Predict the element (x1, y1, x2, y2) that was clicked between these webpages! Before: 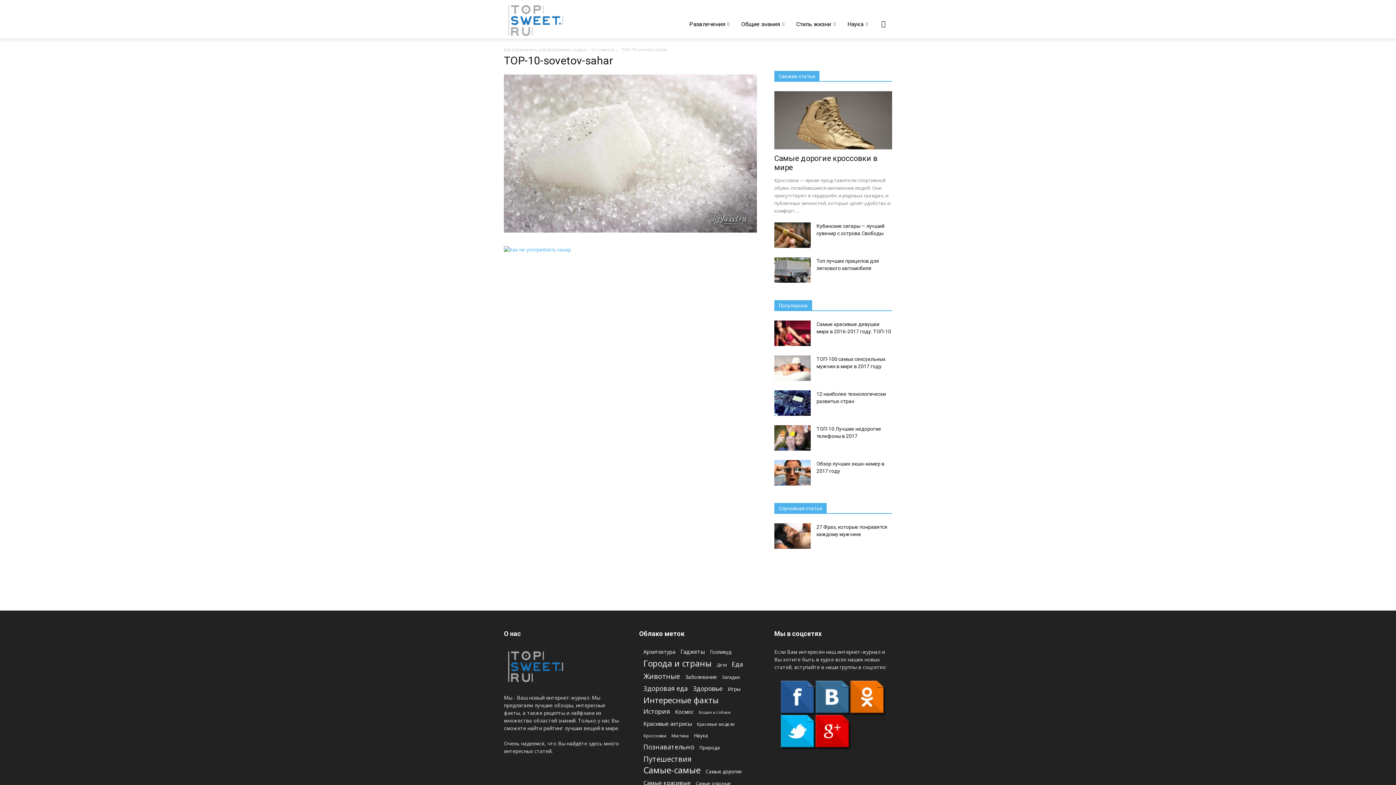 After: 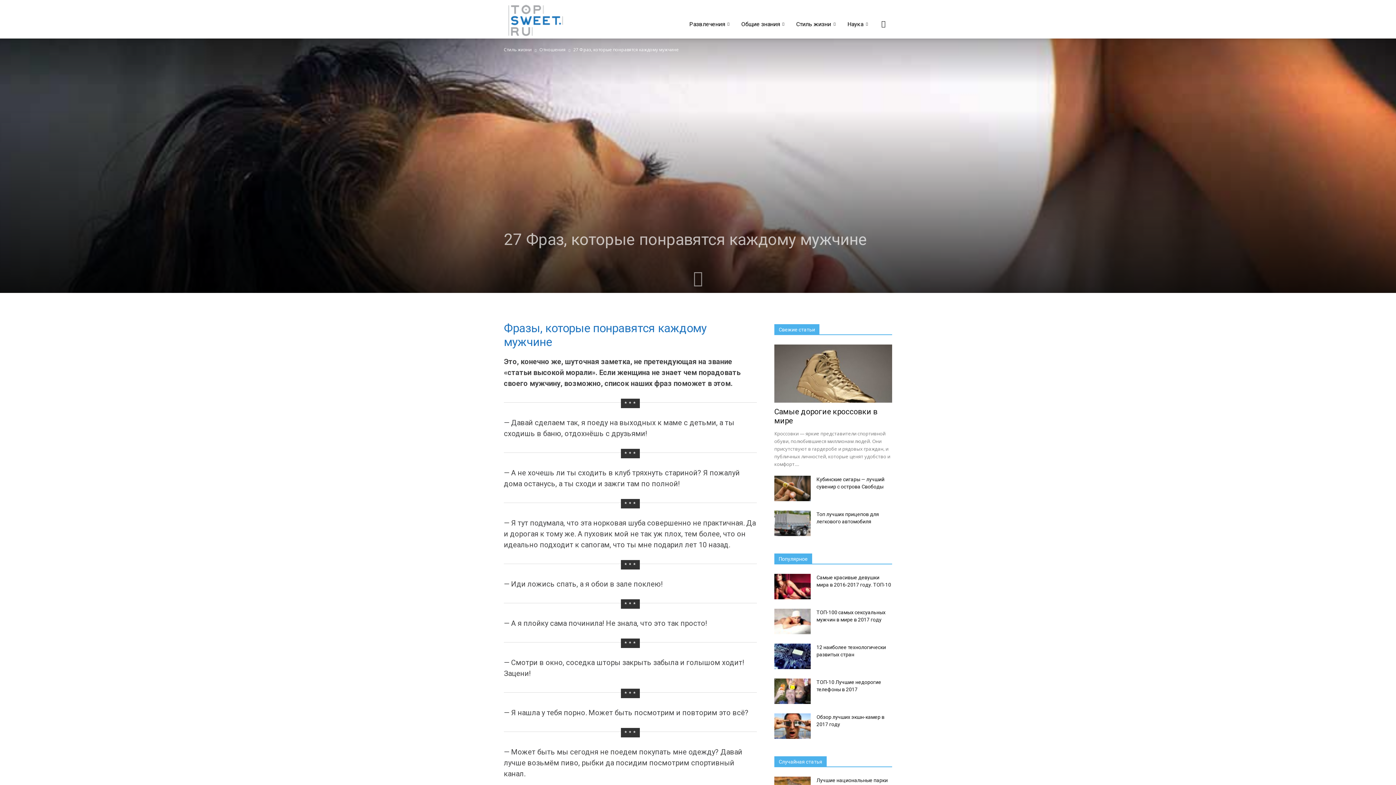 Action: bbox: (774, 523, 810, 549)